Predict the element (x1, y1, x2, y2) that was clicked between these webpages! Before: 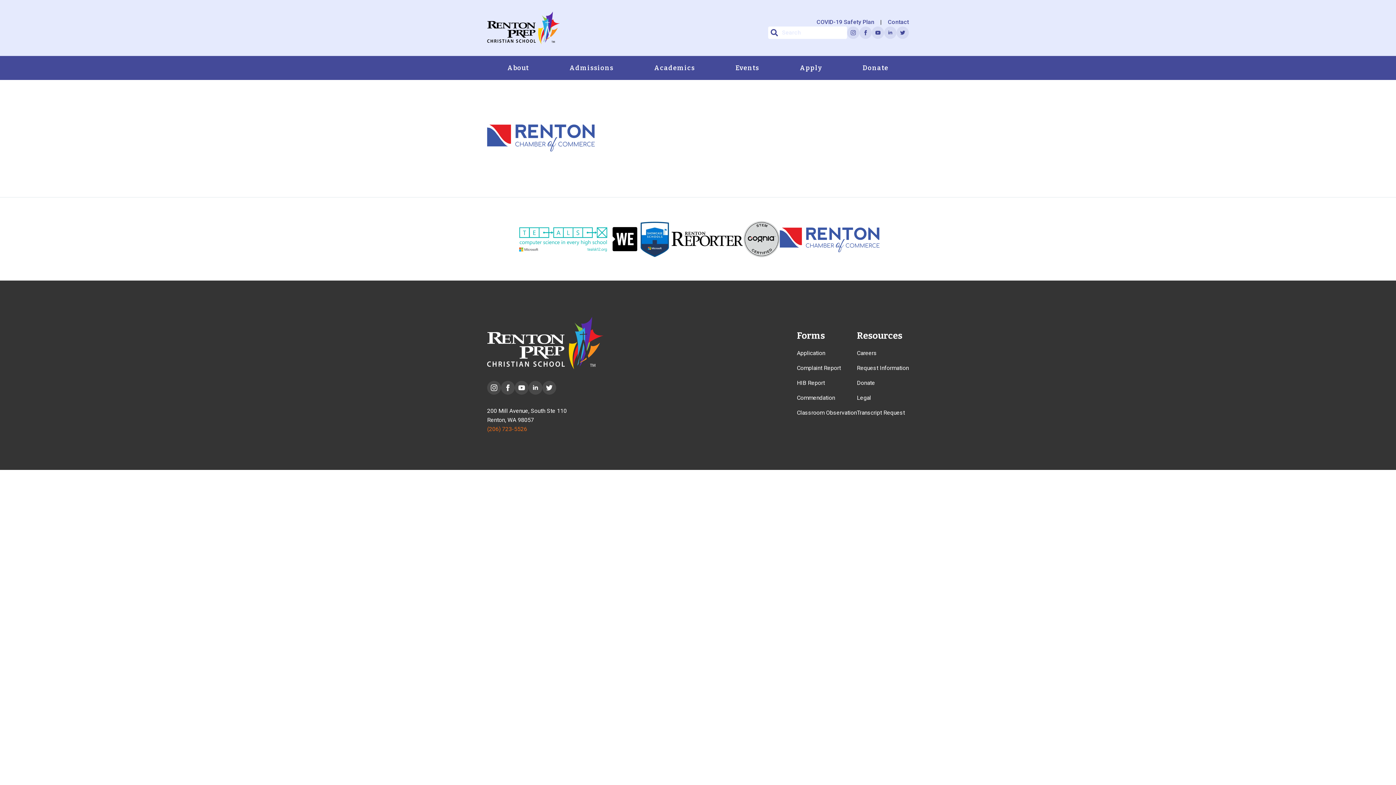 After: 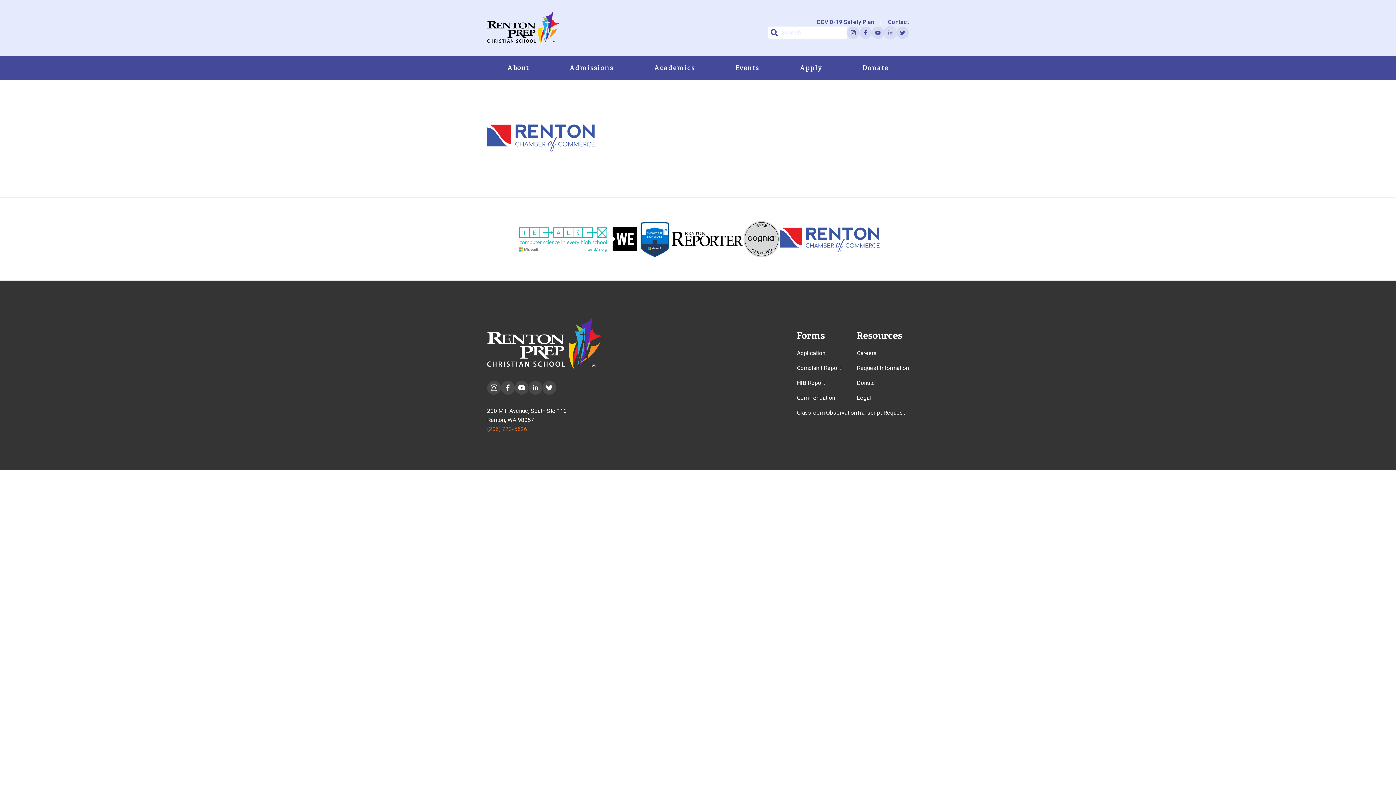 Action: bbox: (884, 26, 896, 38)